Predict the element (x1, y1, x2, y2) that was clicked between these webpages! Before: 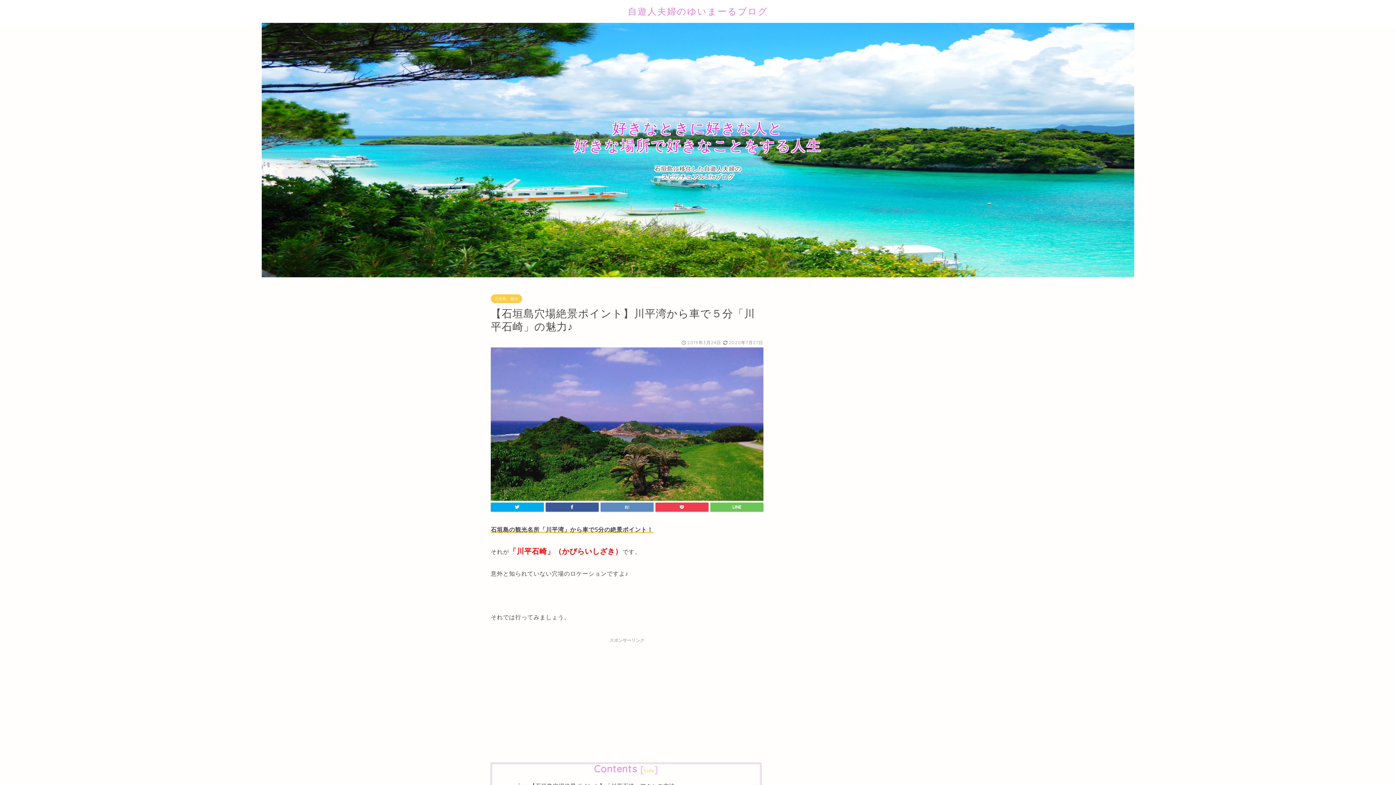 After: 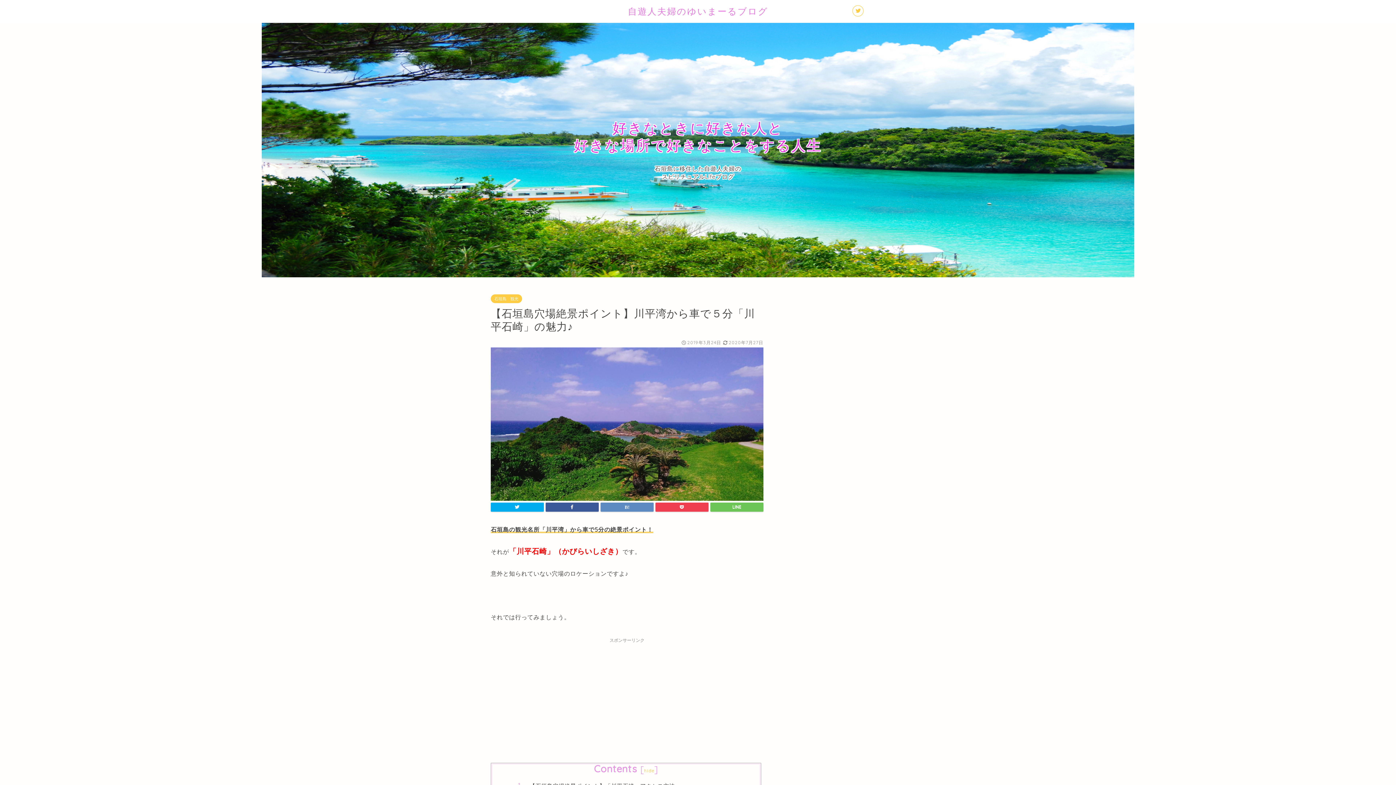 Action: bbox: (853, 5, 863, 16)